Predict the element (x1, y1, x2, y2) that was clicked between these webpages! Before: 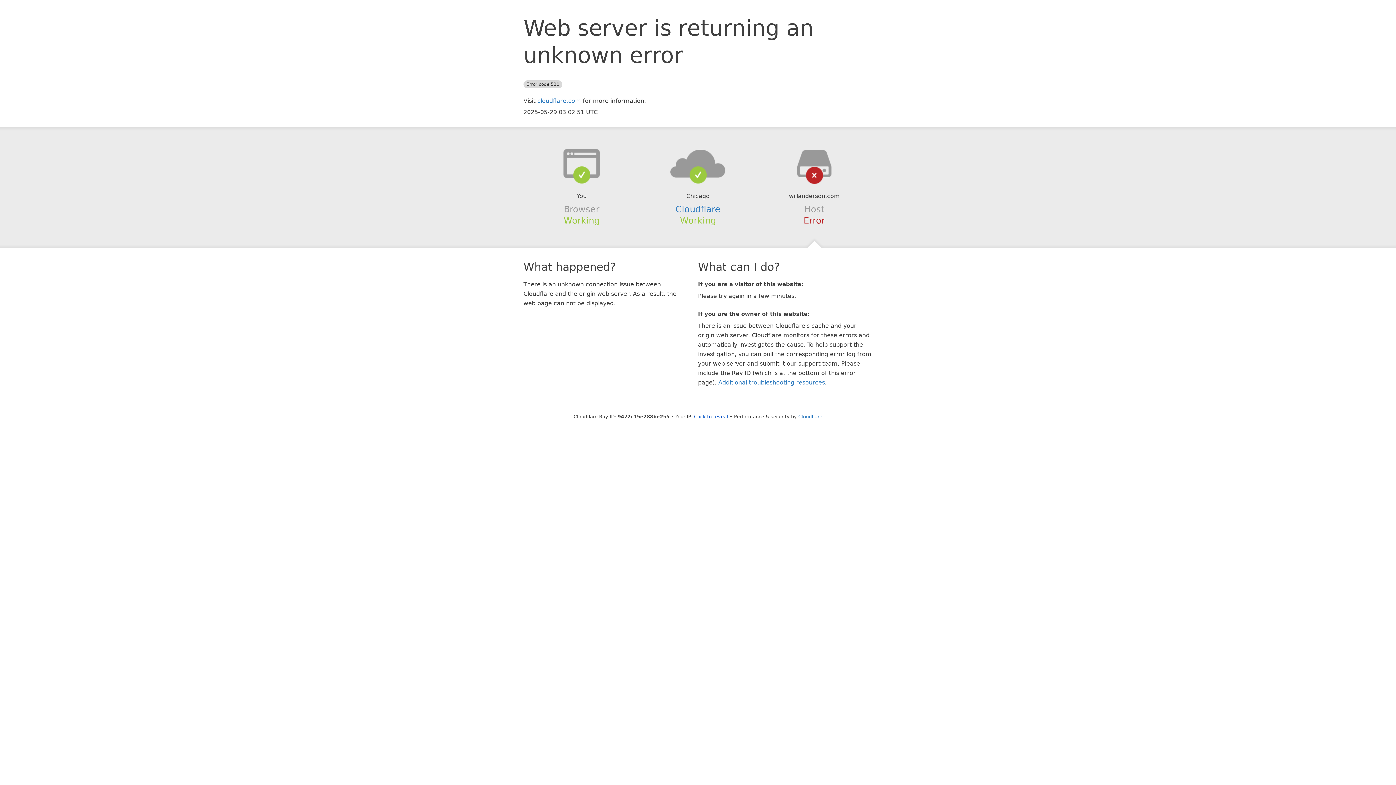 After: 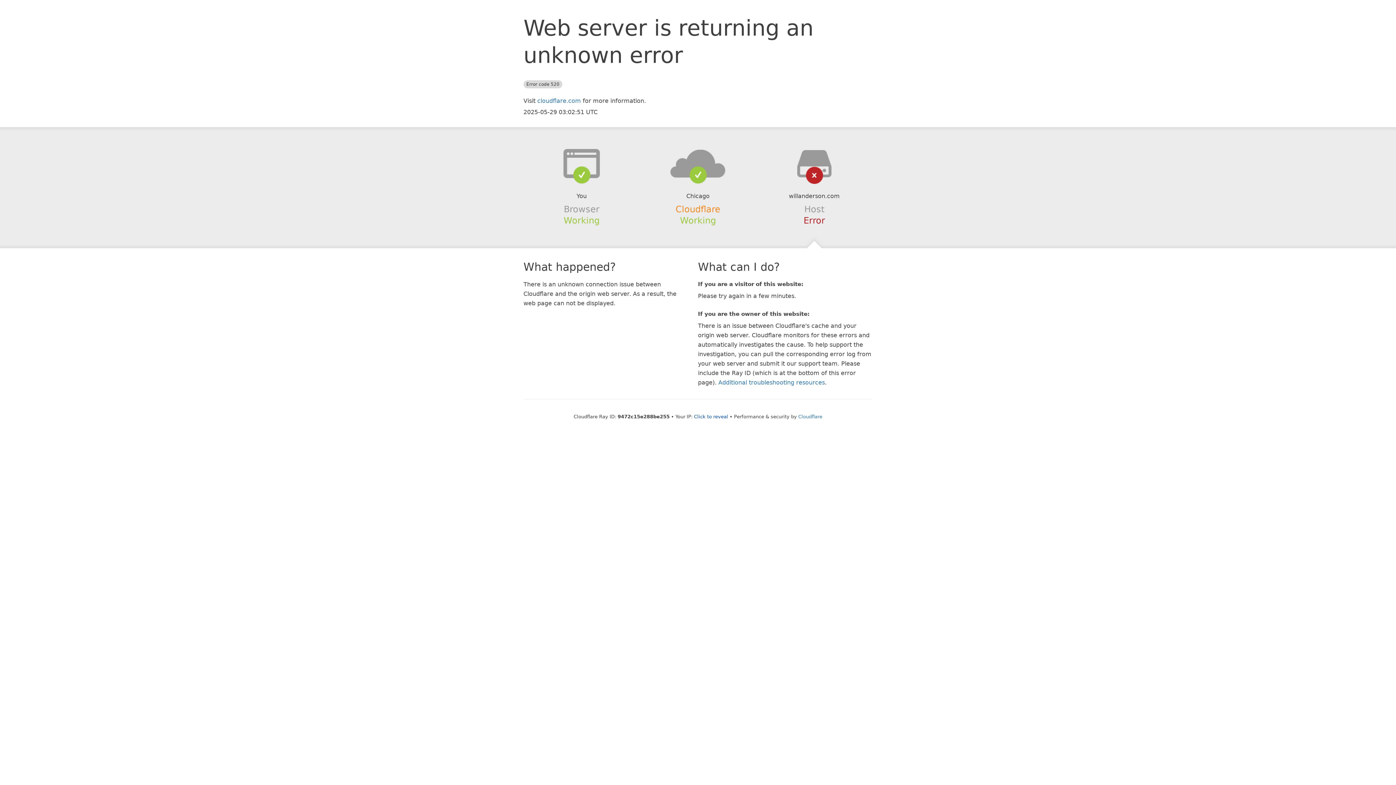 Action: label: Cloudflare bbox: (675, 204, 720, 214)